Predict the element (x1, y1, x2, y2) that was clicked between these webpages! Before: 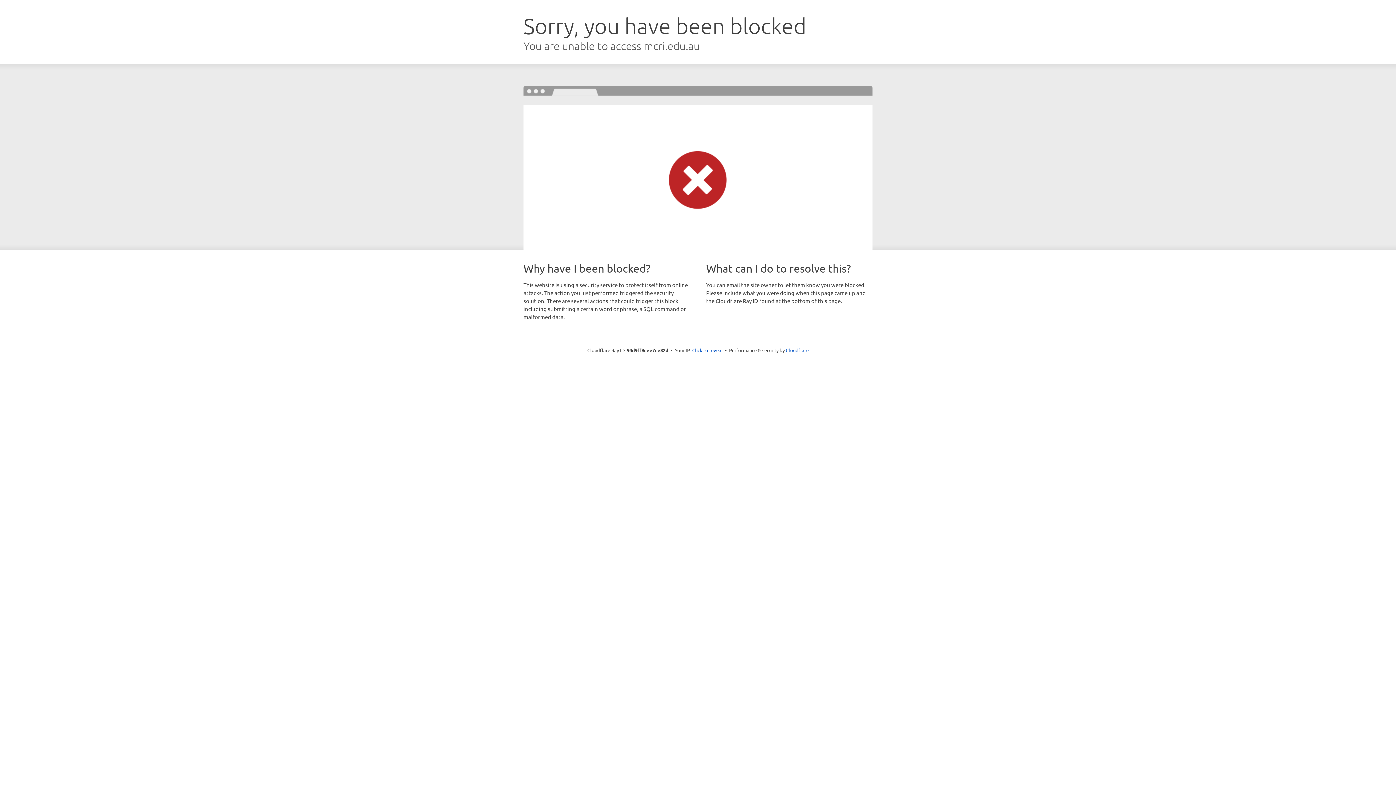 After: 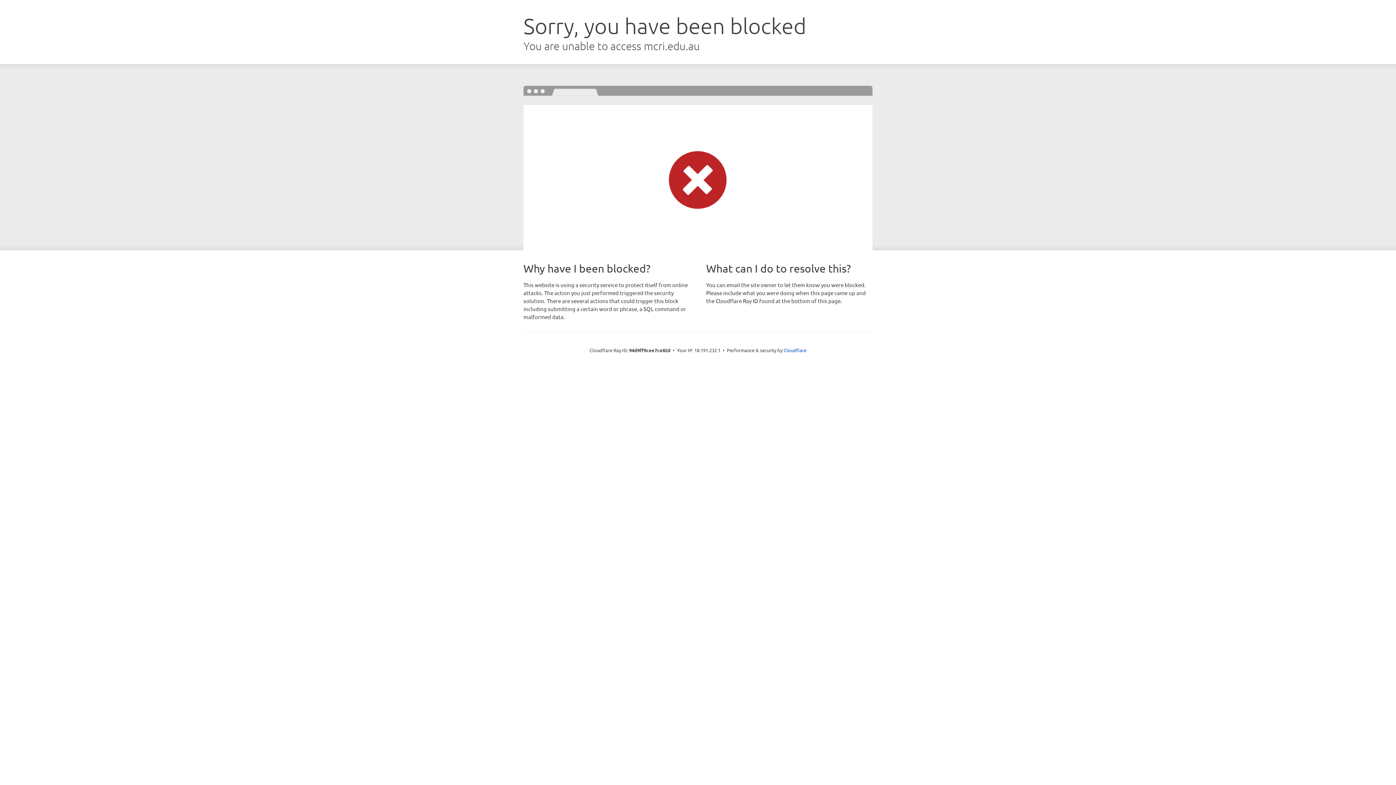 Action: label: Click to reveal bbox: (692, 346, 722, 353)